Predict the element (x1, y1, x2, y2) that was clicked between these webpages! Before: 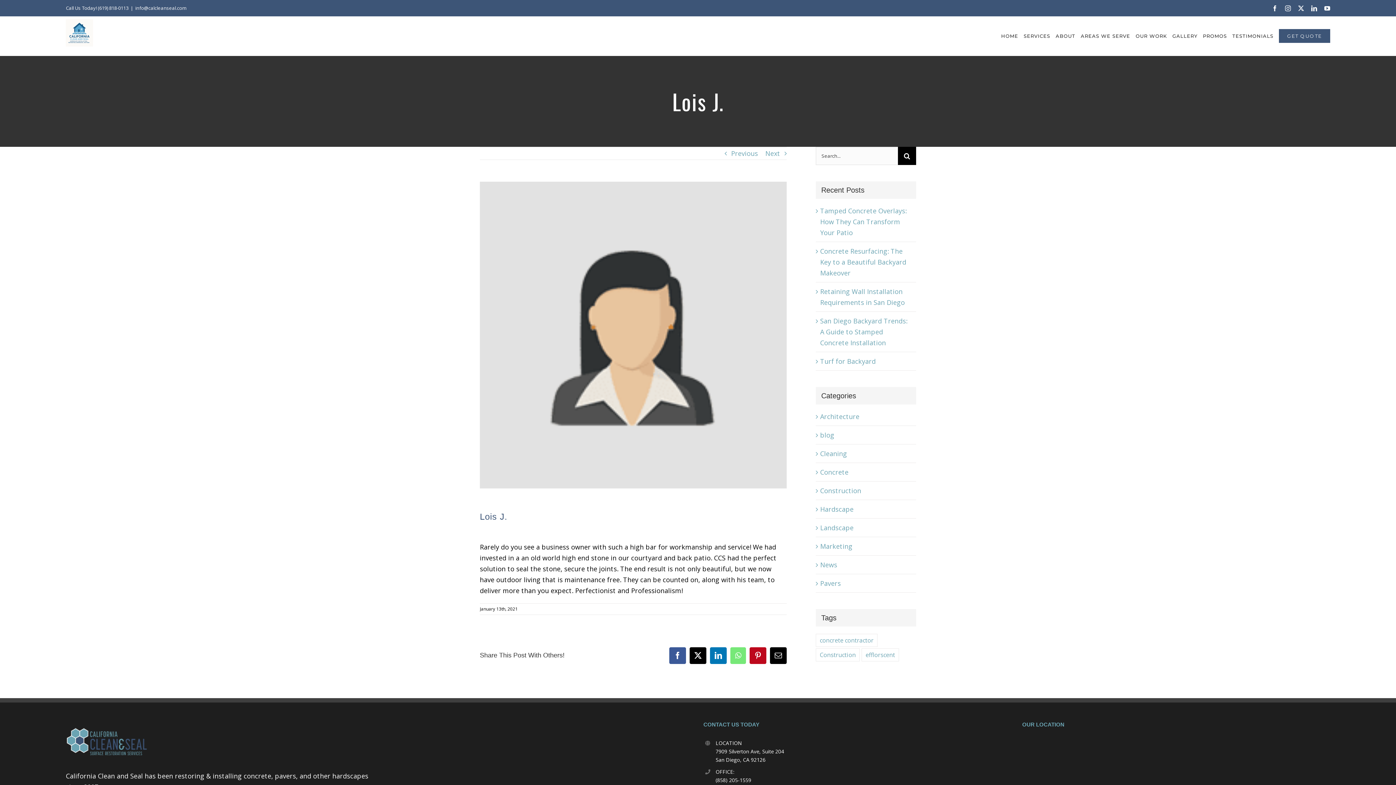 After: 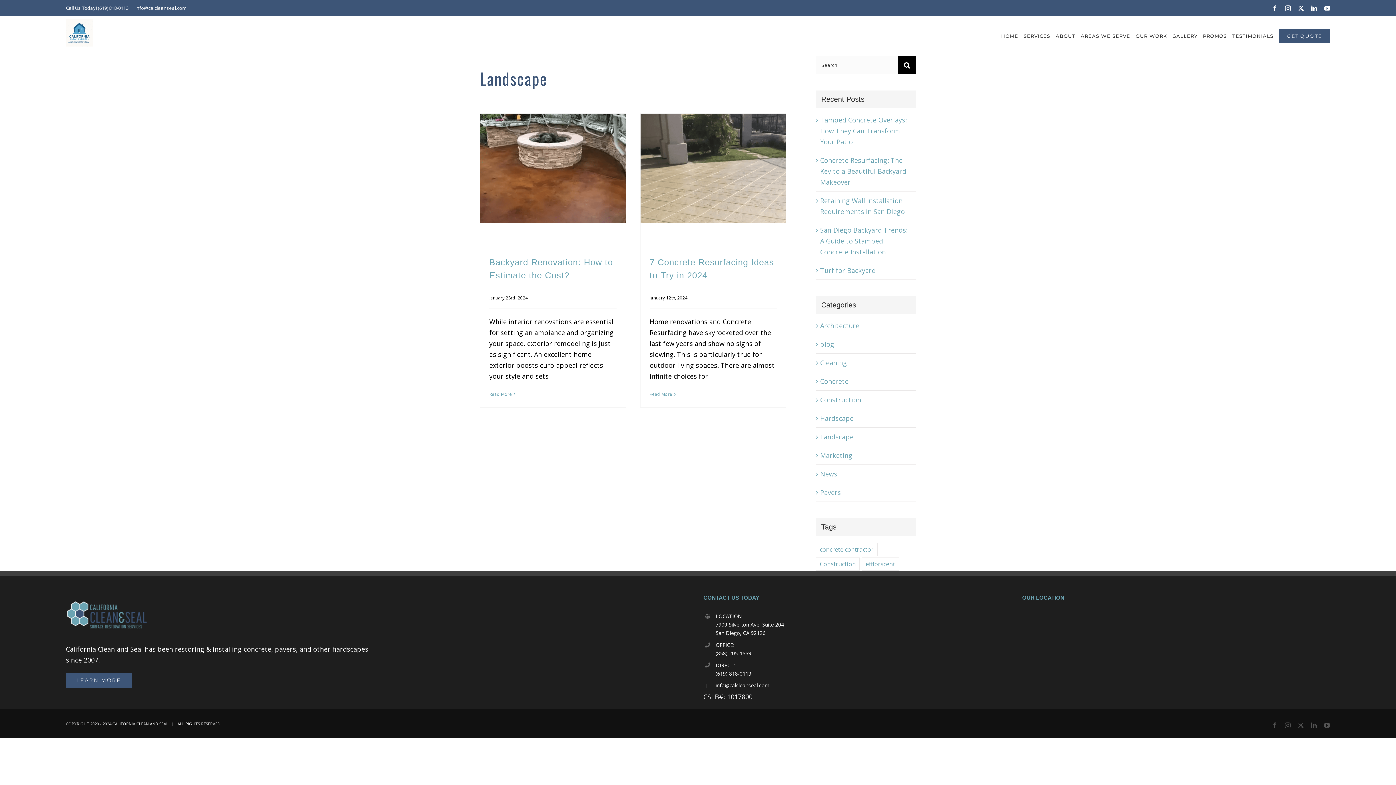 Action: bbox: (820, 528, 912, 539) label: Landscape